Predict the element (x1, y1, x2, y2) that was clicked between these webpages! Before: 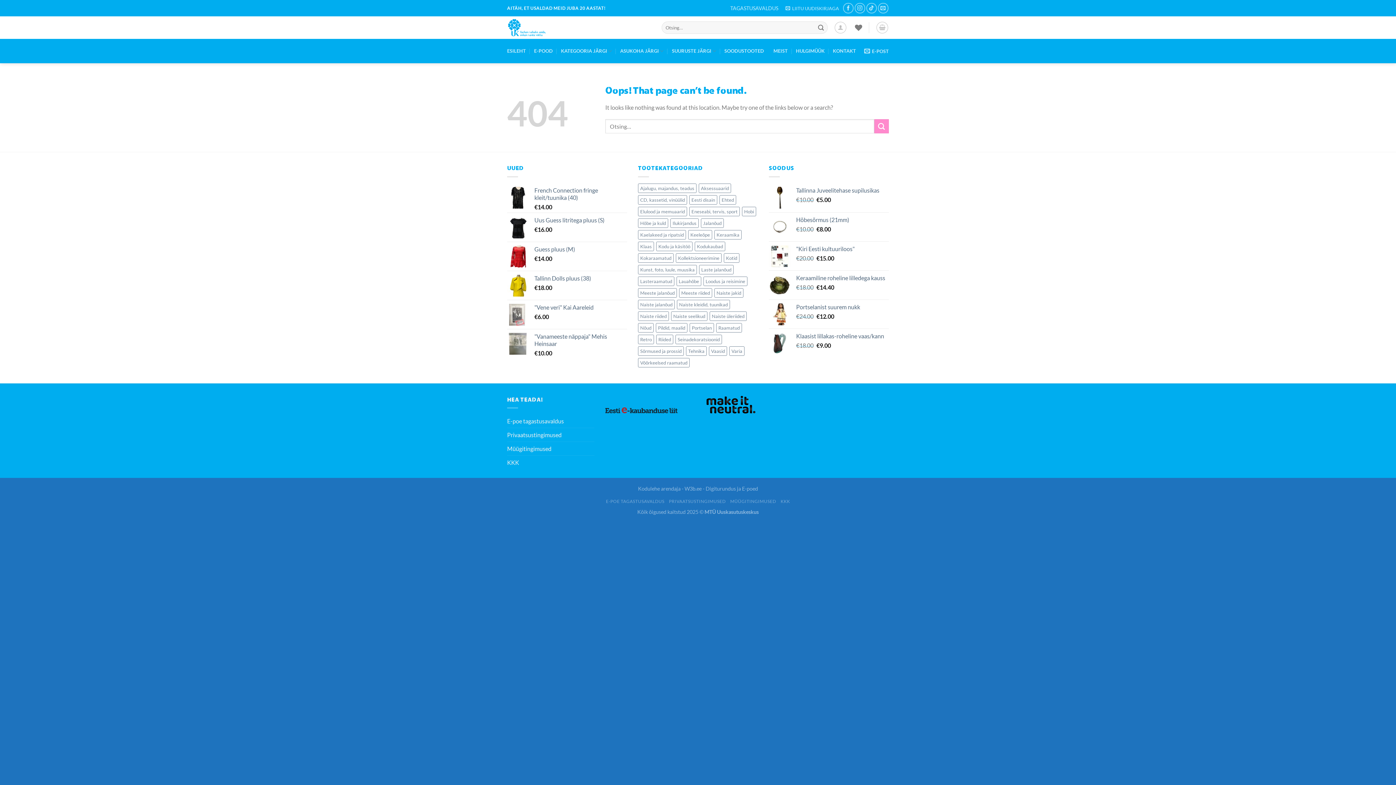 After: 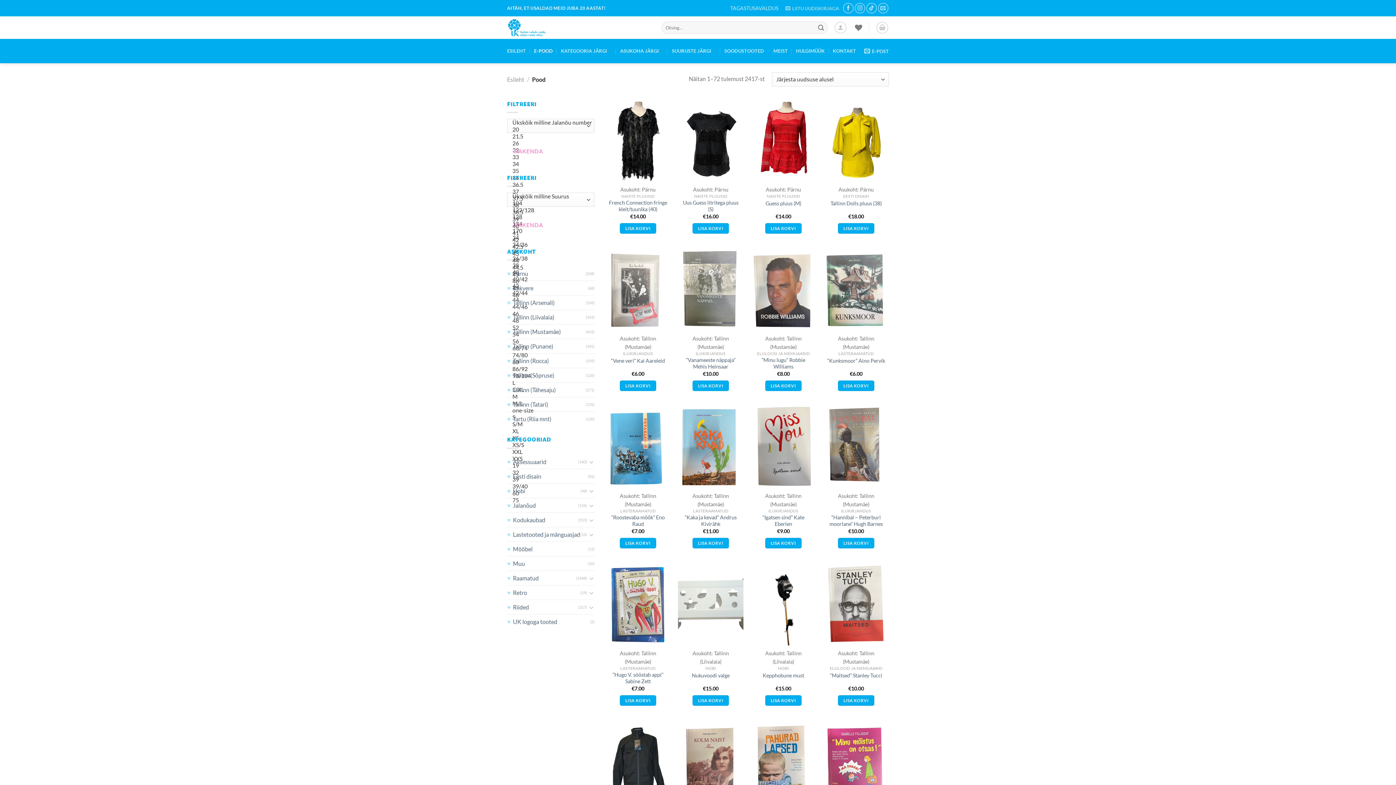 Action: bbox: (534, 38, 552, 63) label: E-POOD